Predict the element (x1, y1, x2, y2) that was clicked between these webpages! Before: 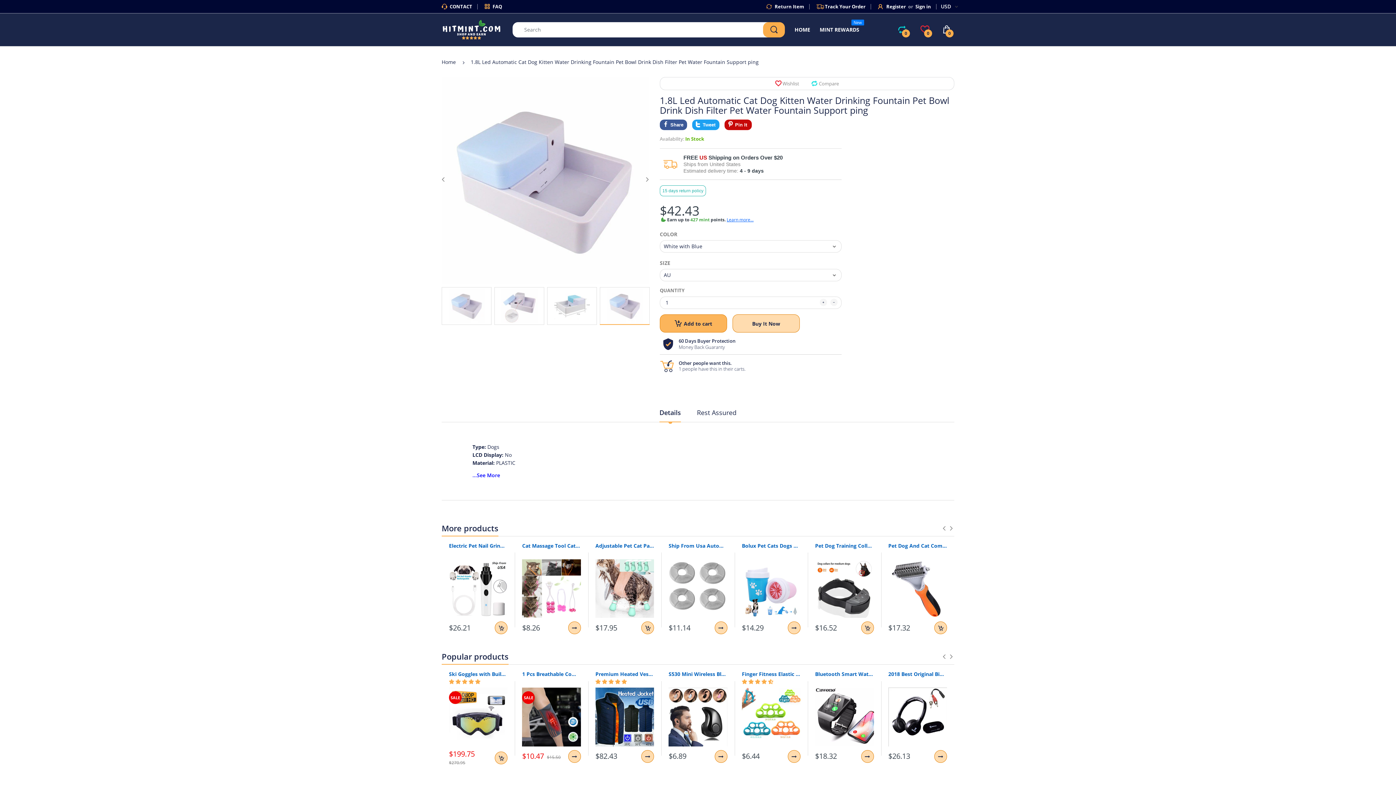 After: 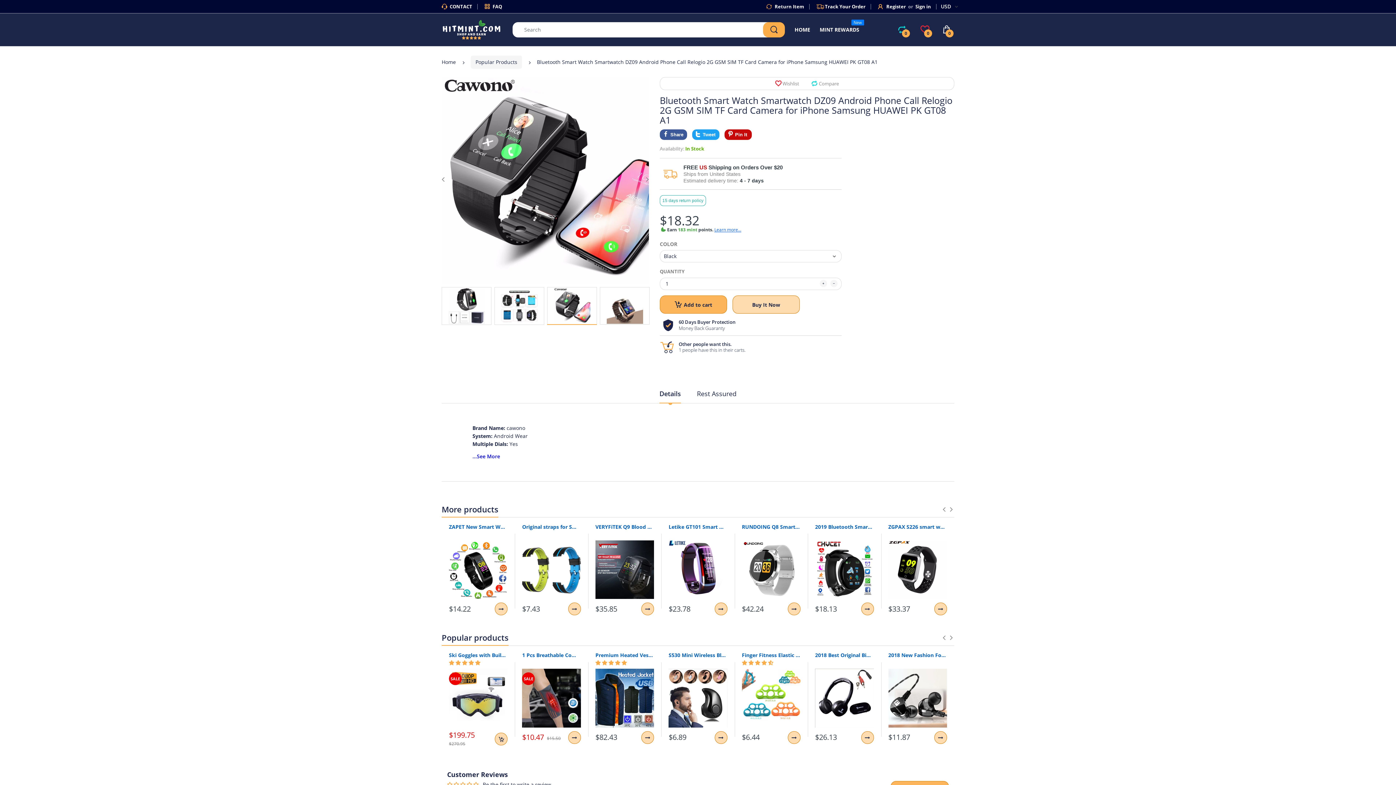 Action: bbox: (861, 750, 874, 763)